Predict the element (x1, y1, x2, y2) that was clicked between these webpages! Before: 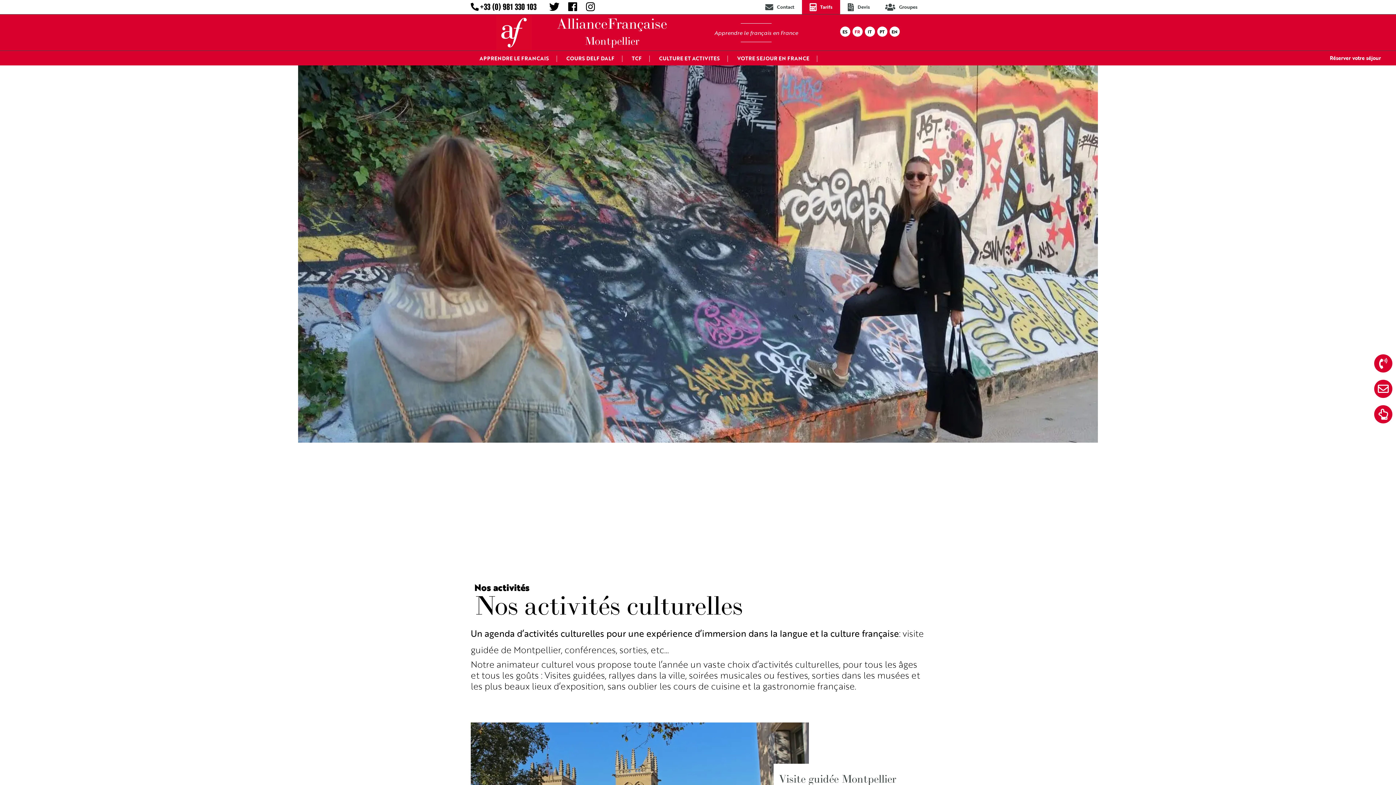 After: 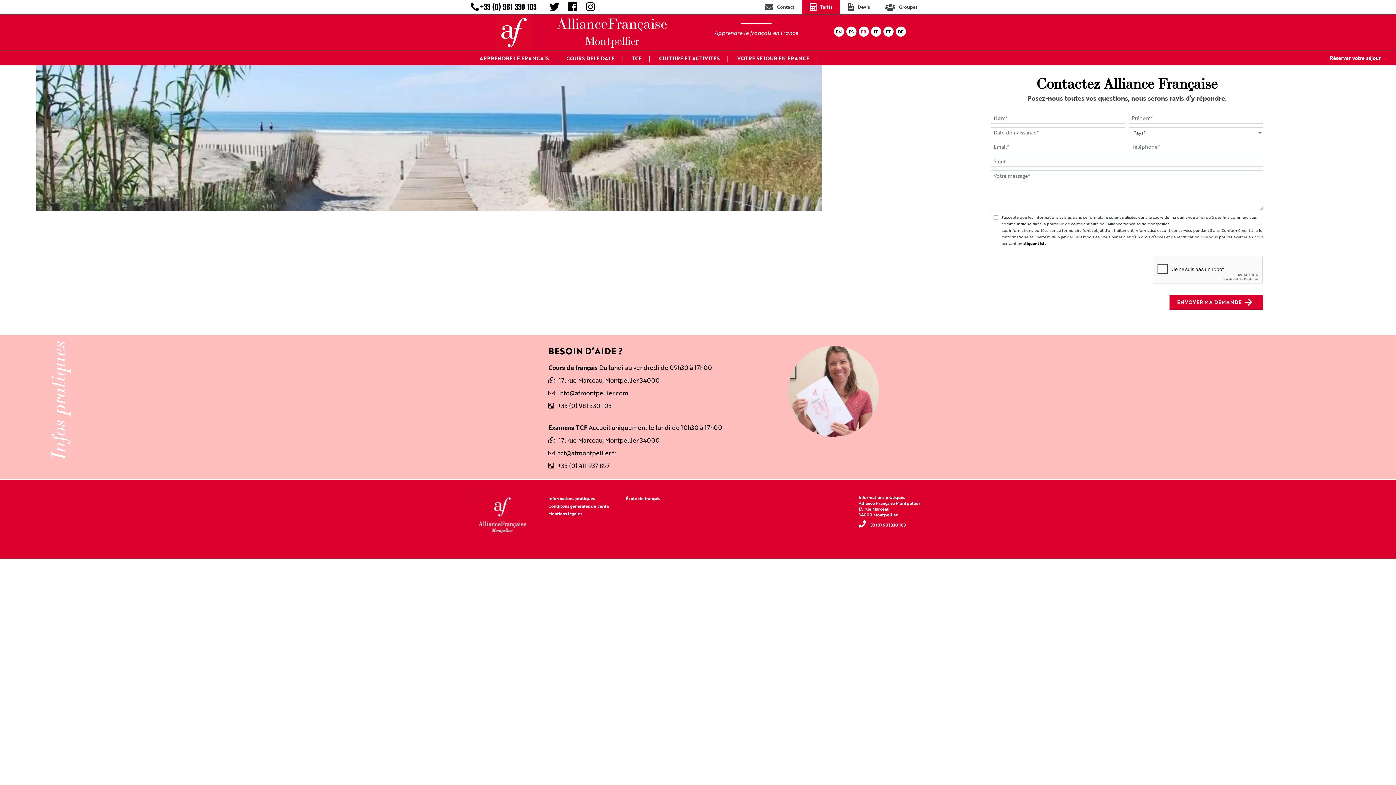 Action: label: Contact bbox: (757, 0, 802, 14)